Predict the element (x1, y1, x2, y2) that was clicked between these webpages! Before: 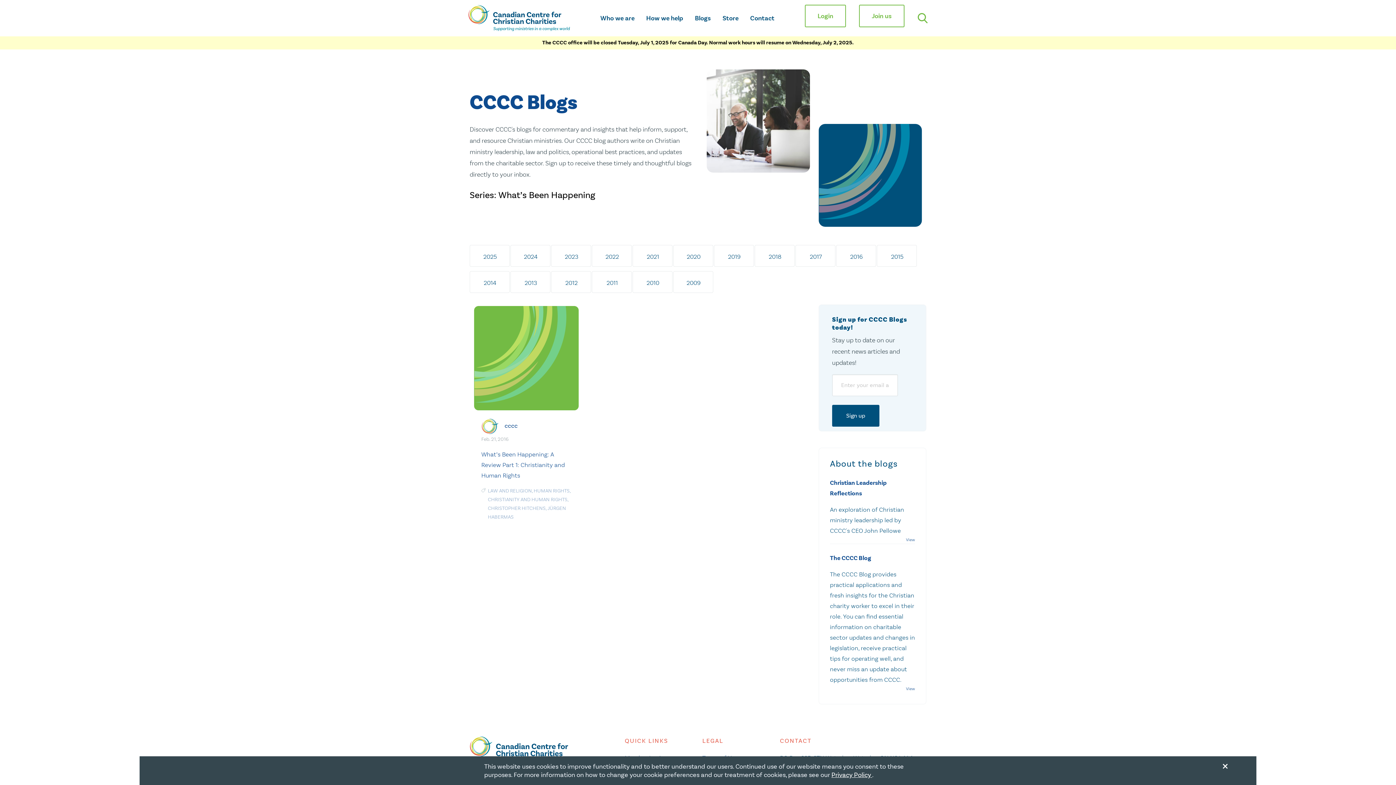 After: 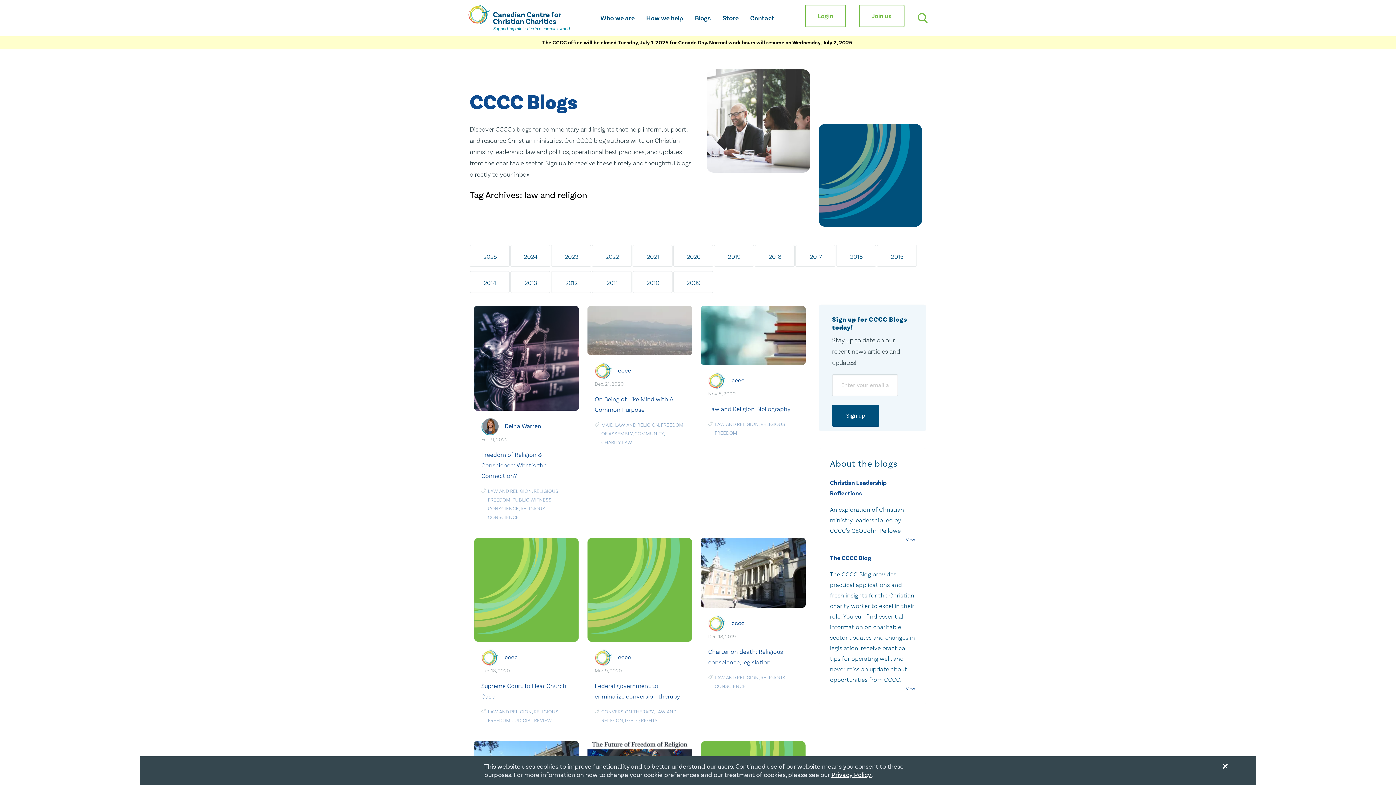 Action: bbox: (488, 487, 532, 494) label: LAW AND RELIGION